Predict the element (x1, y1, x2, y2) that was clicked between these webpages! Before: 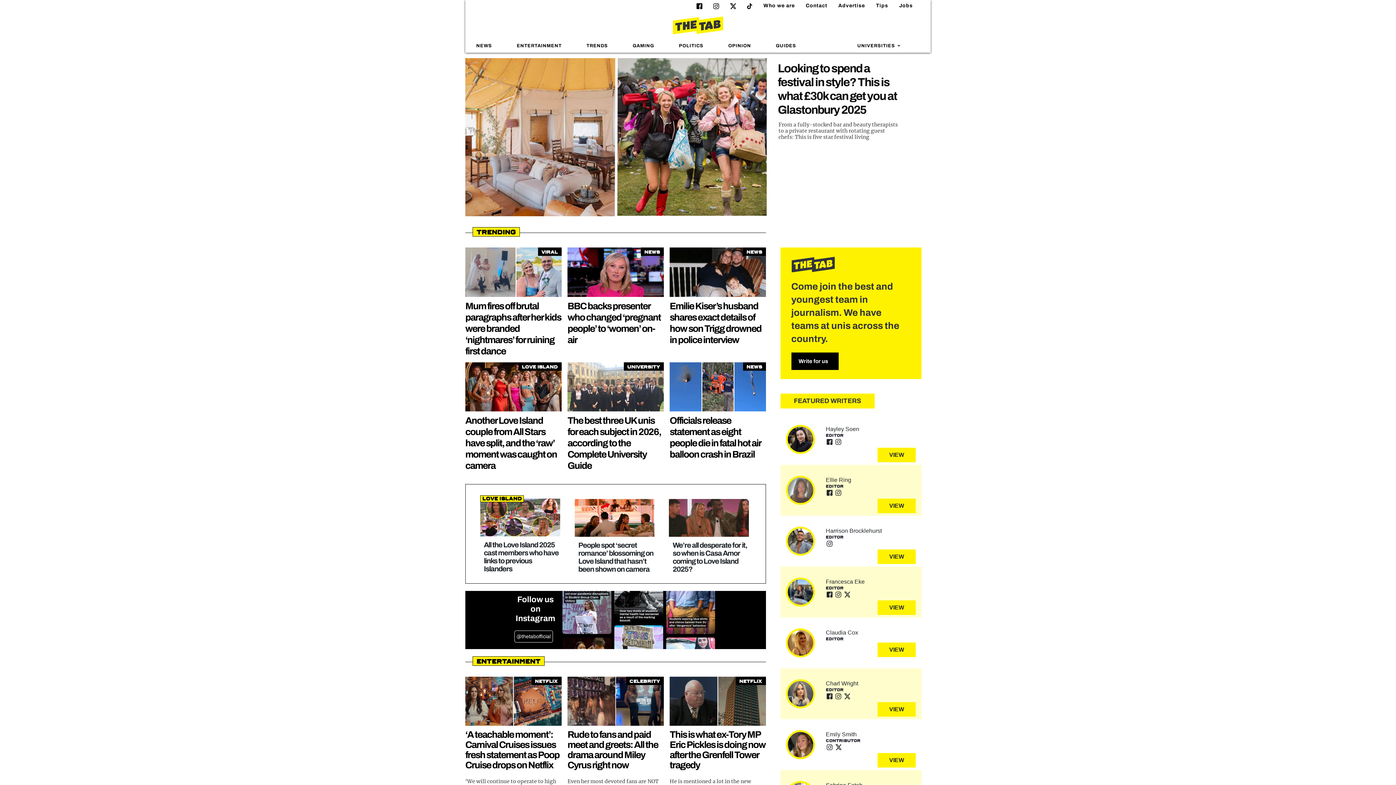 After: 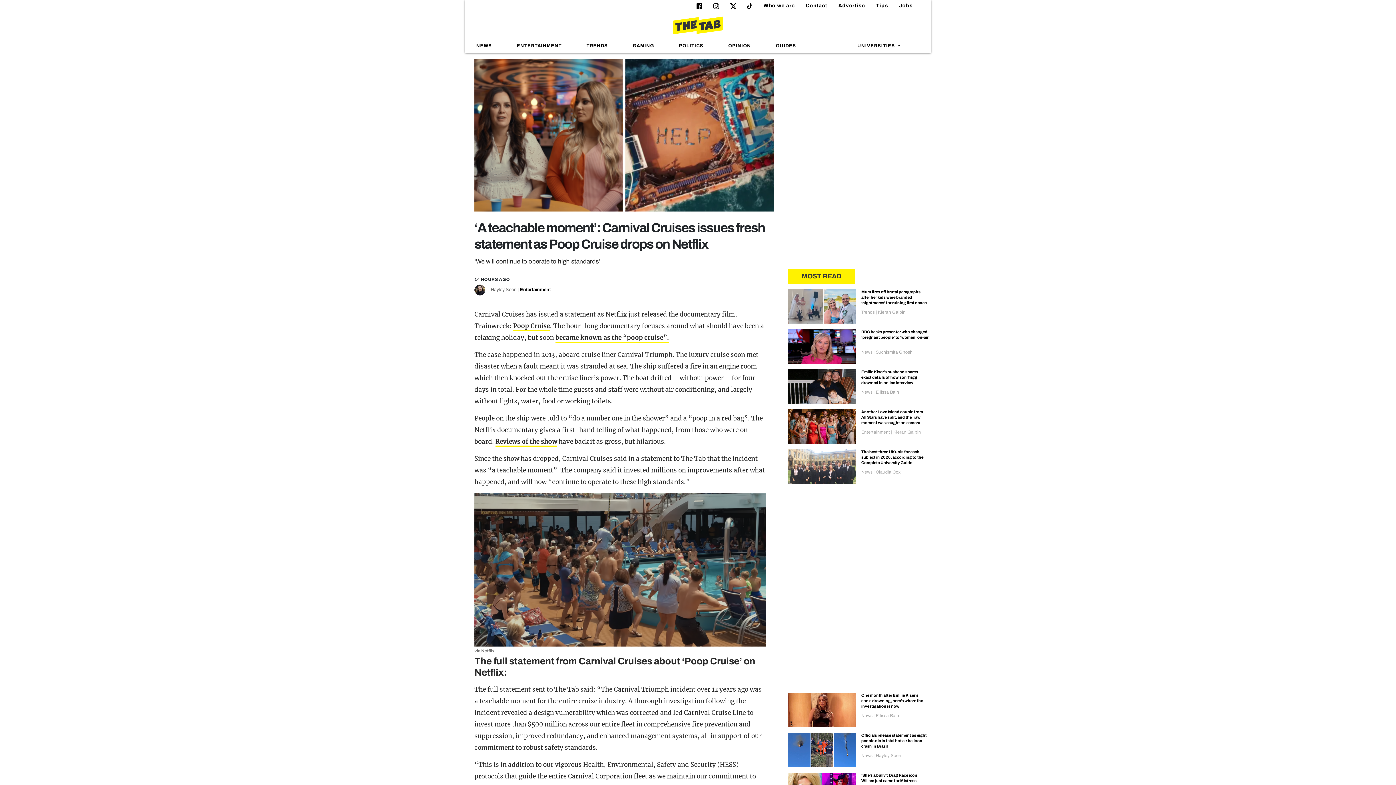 Action: bbox: (465, 676, 561, 726) label: Netflix